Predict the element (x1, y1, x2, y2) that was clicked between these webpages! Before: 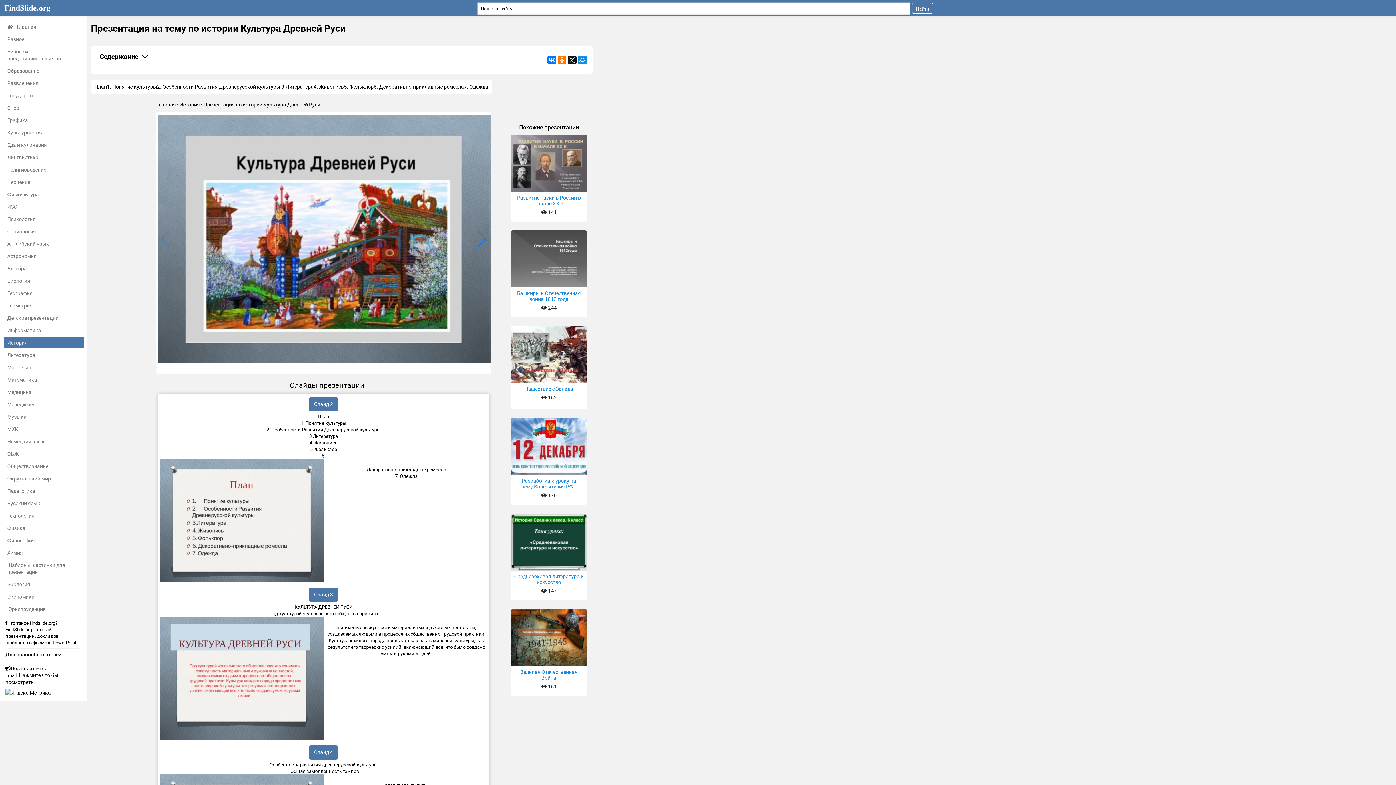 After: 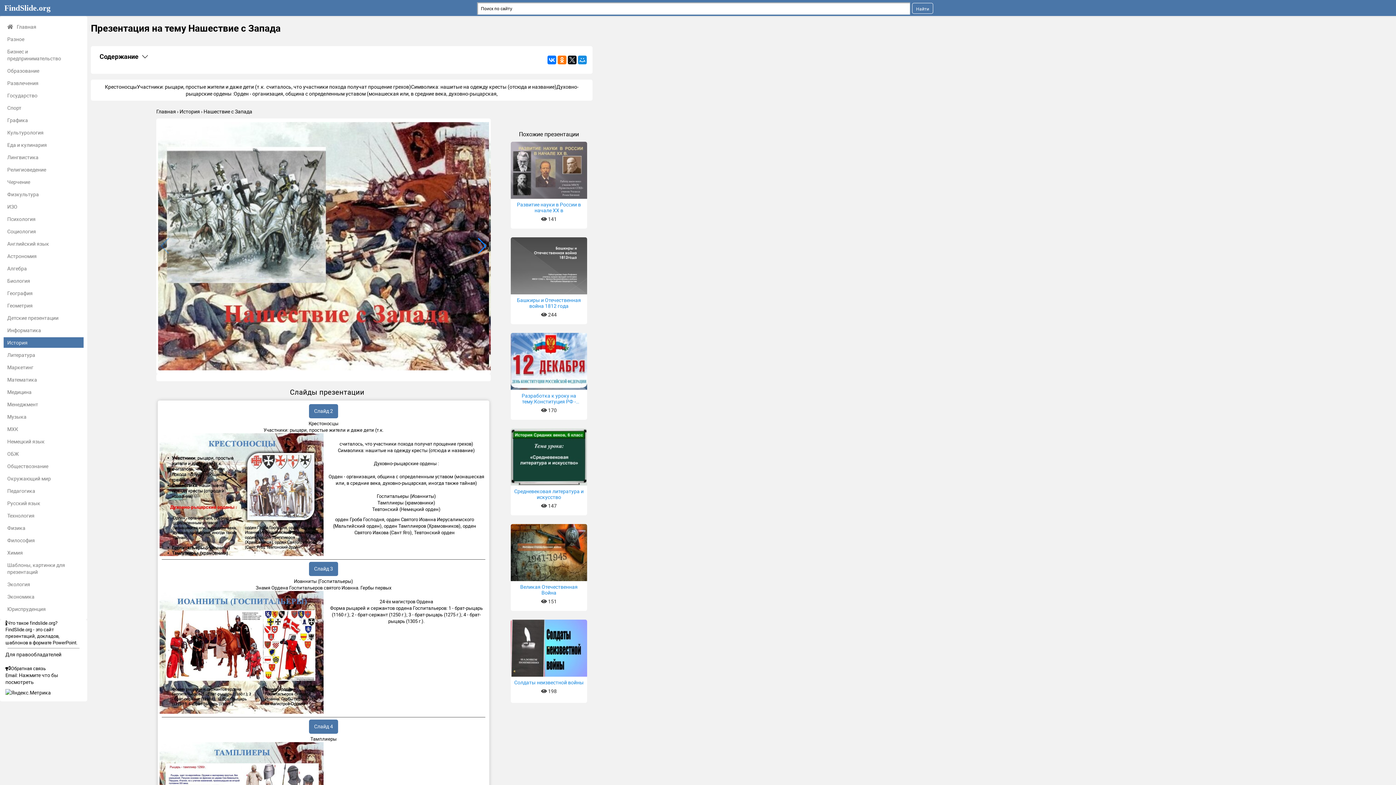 Action: label: Нашествие с Запада
 152 bbox: (510, 326, 587, 409)